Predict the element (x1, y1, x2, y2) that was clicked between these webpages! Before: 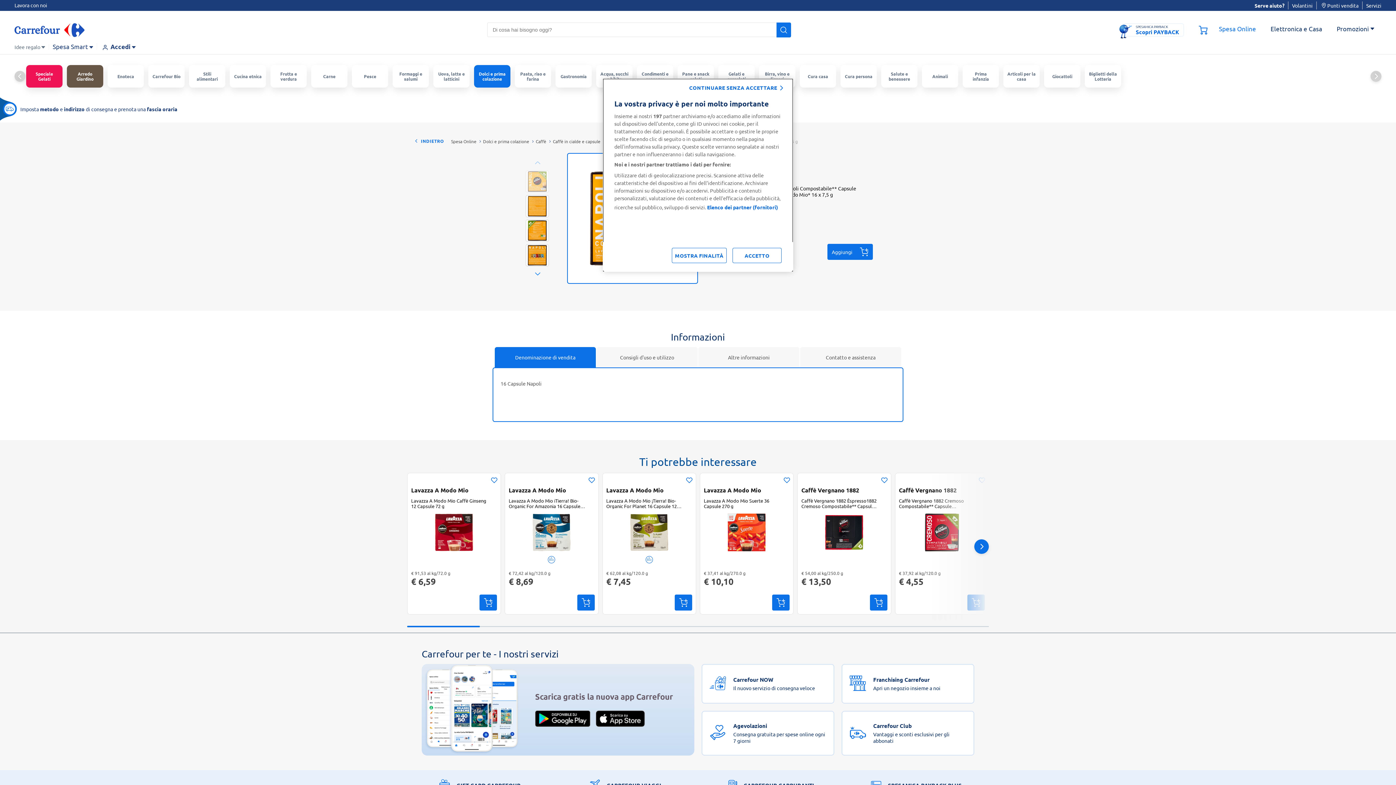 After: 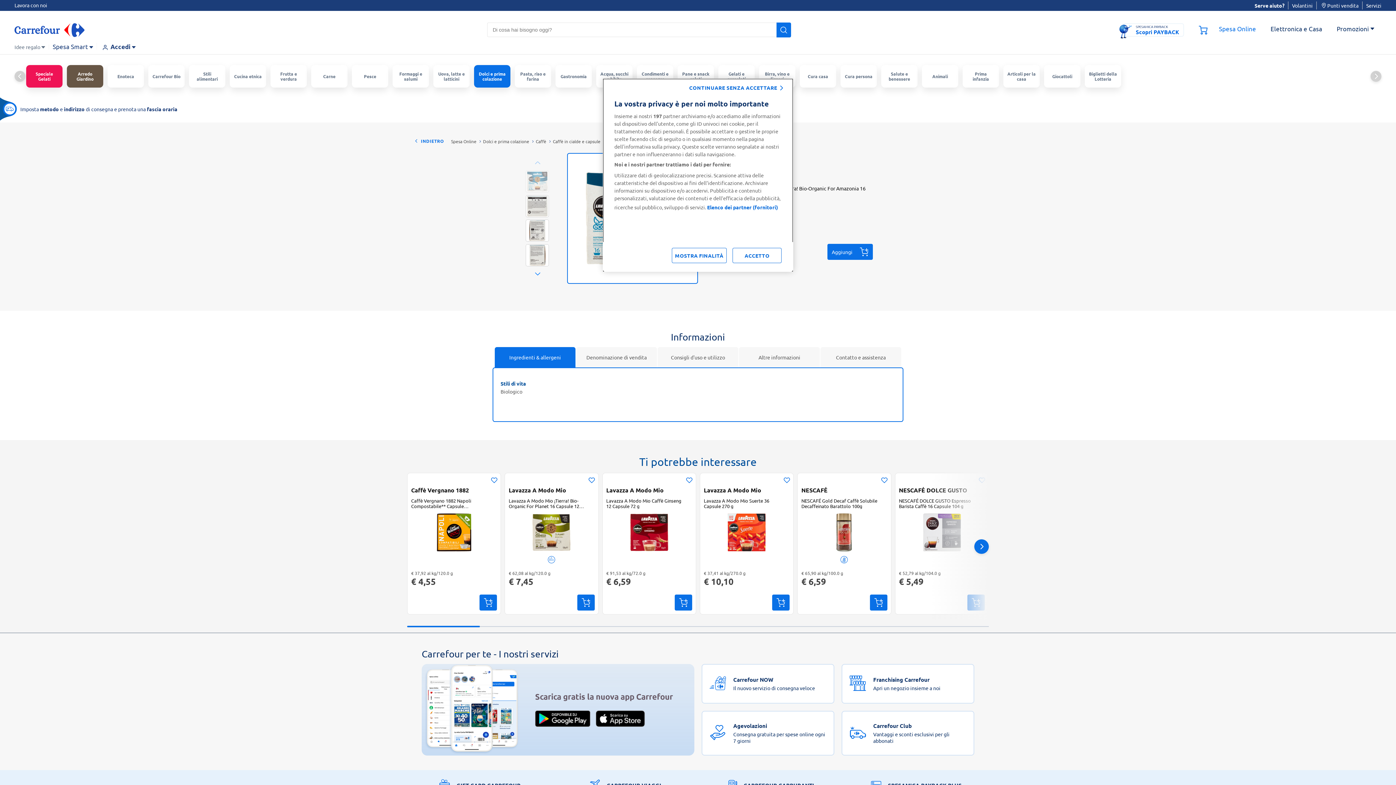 Action: bbox: (508, 477, 594, 556) label: Lavazza A Modo Mio
Lavazza A Modo Mio iTierra! Bio-Organic For Amazonia 16 Capsule 120 g